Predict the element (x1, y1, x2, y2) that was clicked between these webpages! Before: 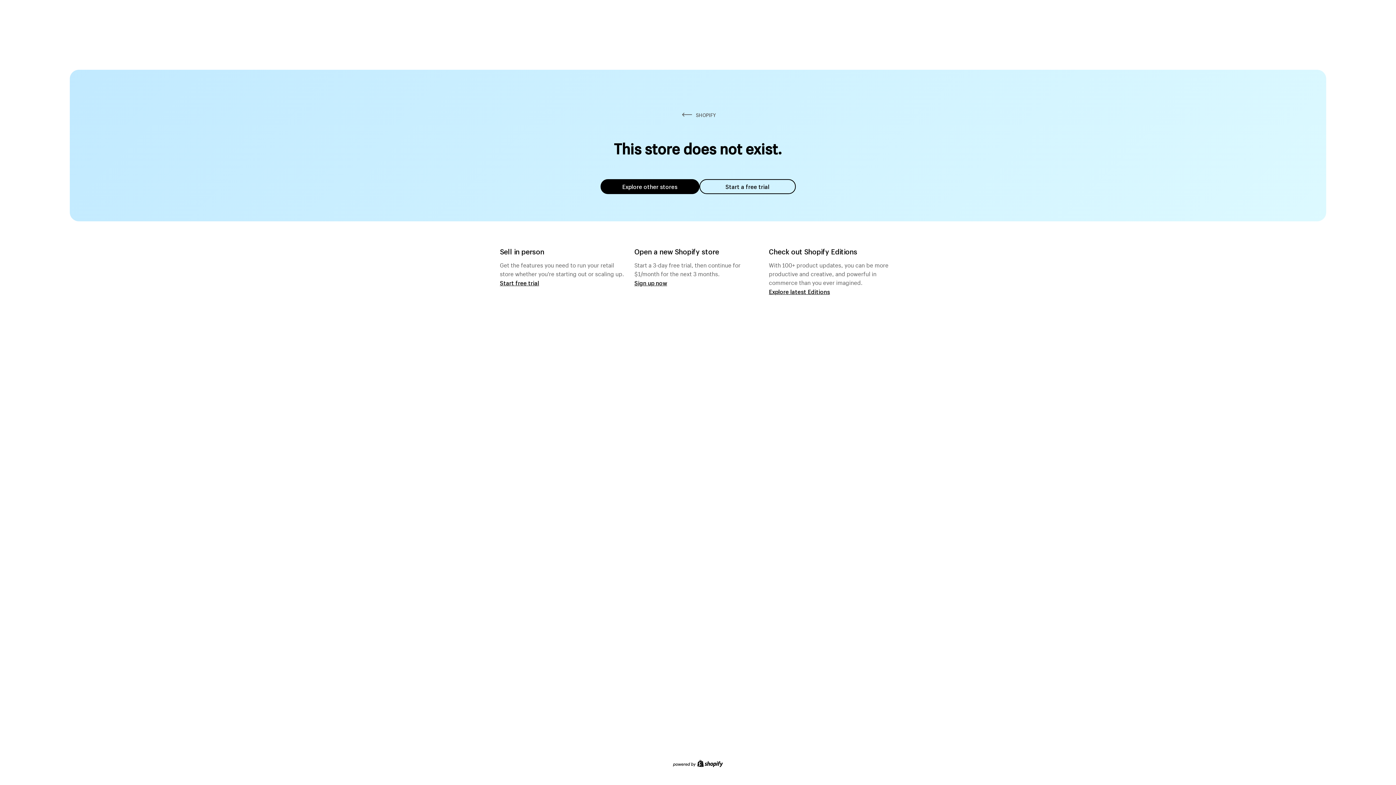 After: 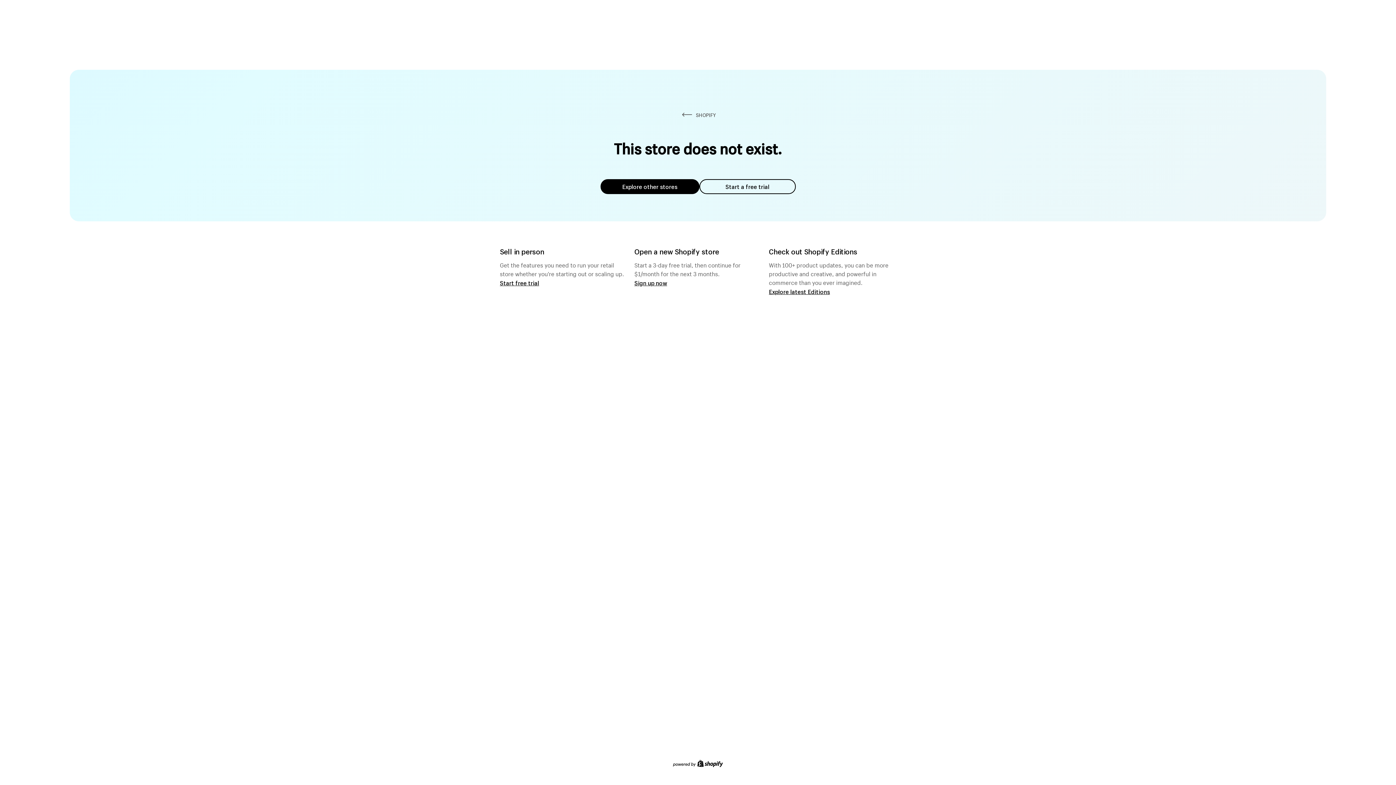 Action: bbox: (600, 179, 699, 194) label: Explore other stores